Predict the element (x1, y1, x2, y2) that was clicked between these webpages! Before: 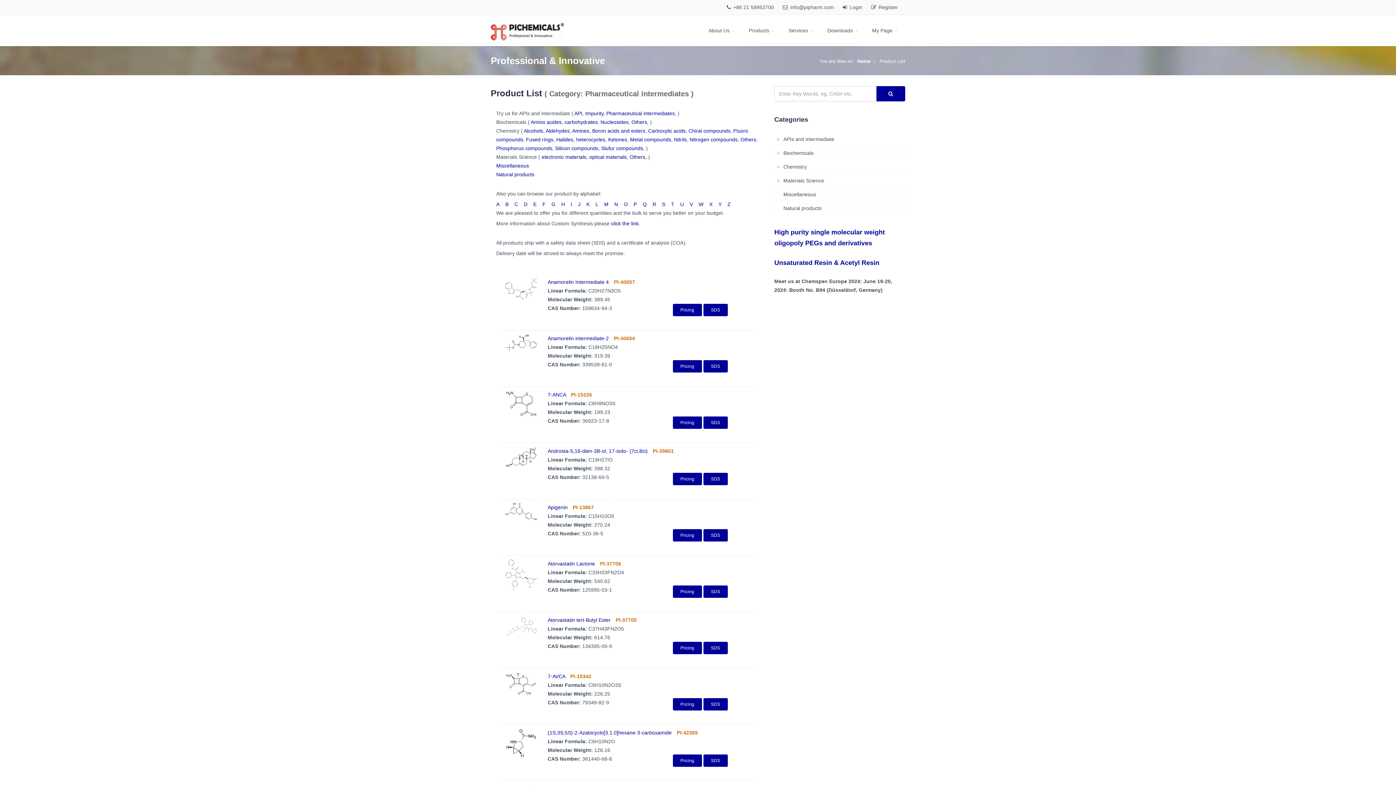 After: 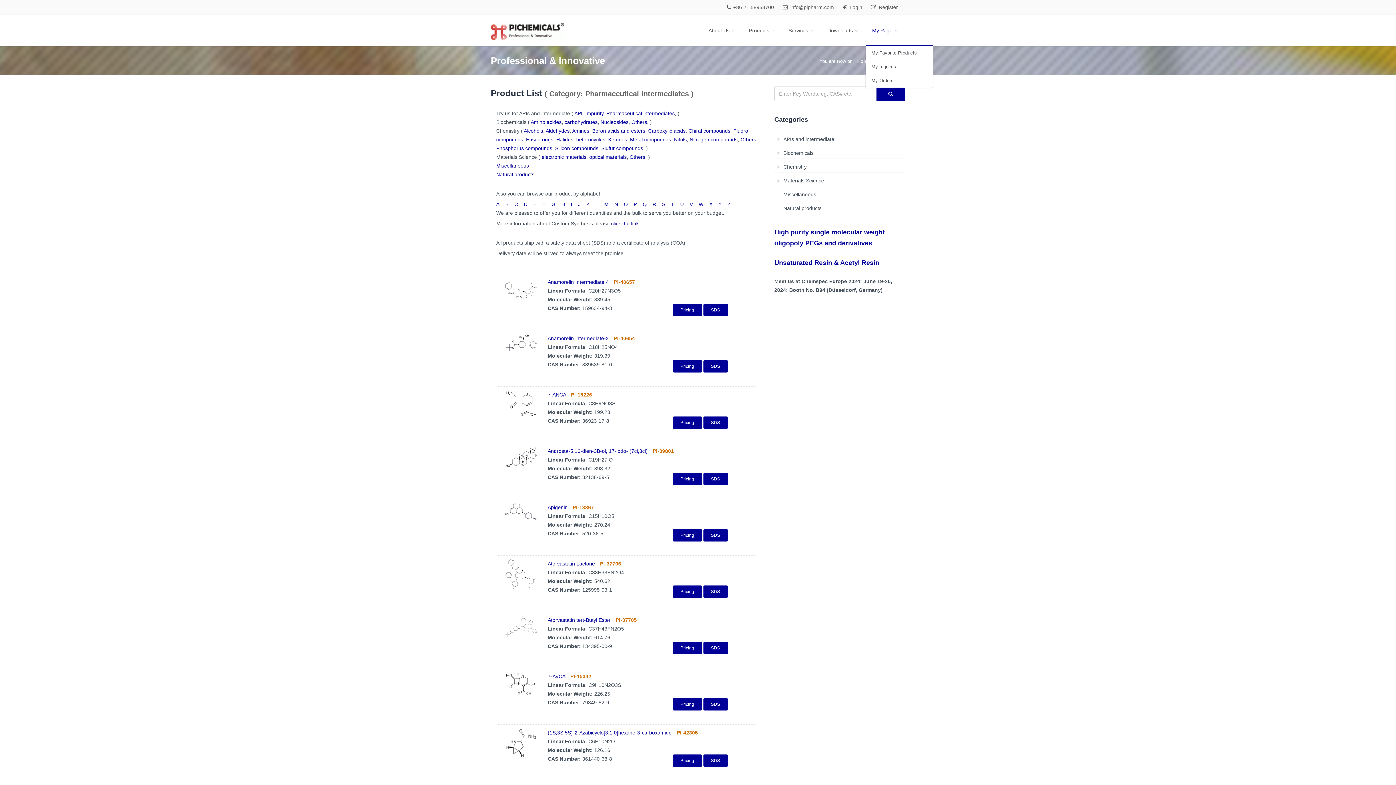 Action: bbox: (865, 14, 905, 46) label: My Page 